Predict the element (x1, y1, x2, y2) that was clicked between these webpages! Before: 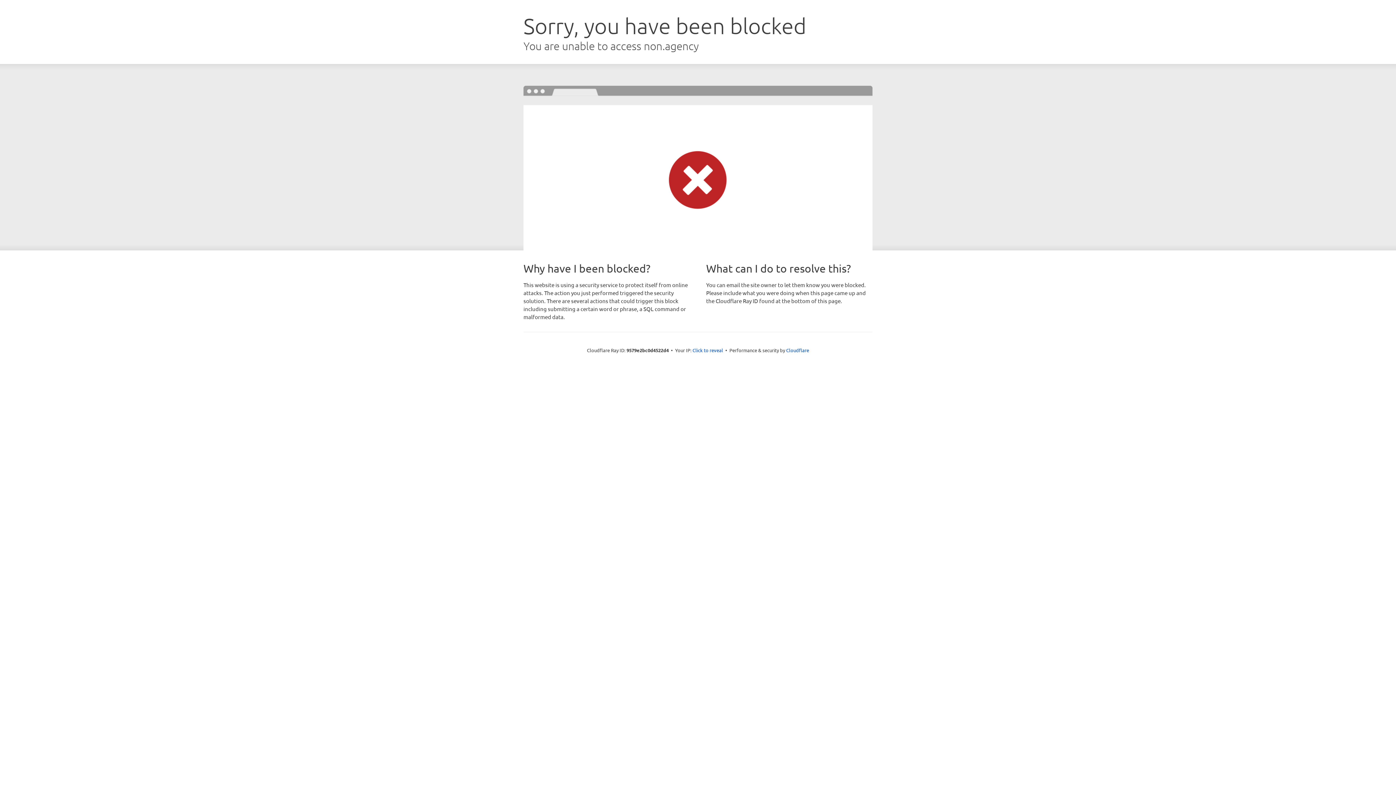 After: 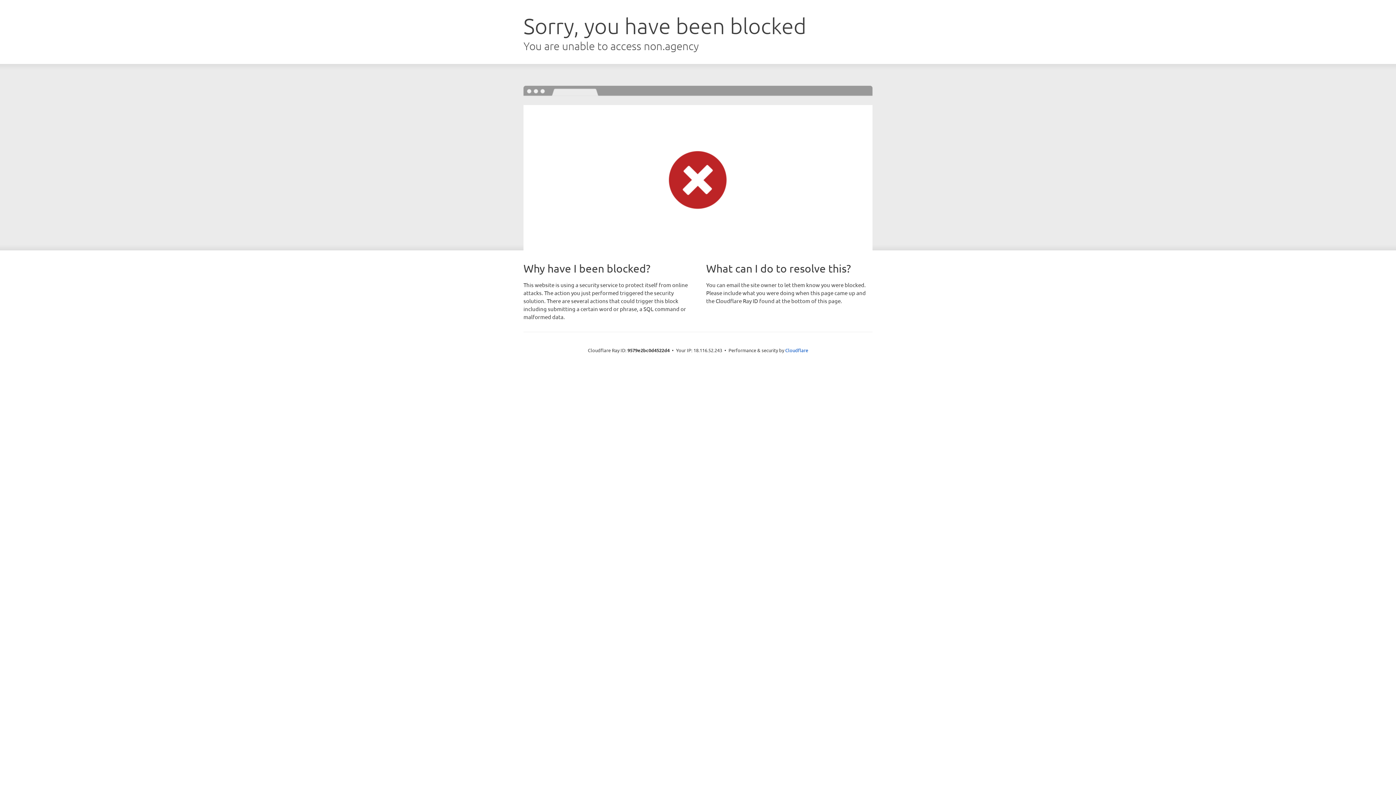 Action: bbox: (692, 346, 723, 353) label: Click to reveal